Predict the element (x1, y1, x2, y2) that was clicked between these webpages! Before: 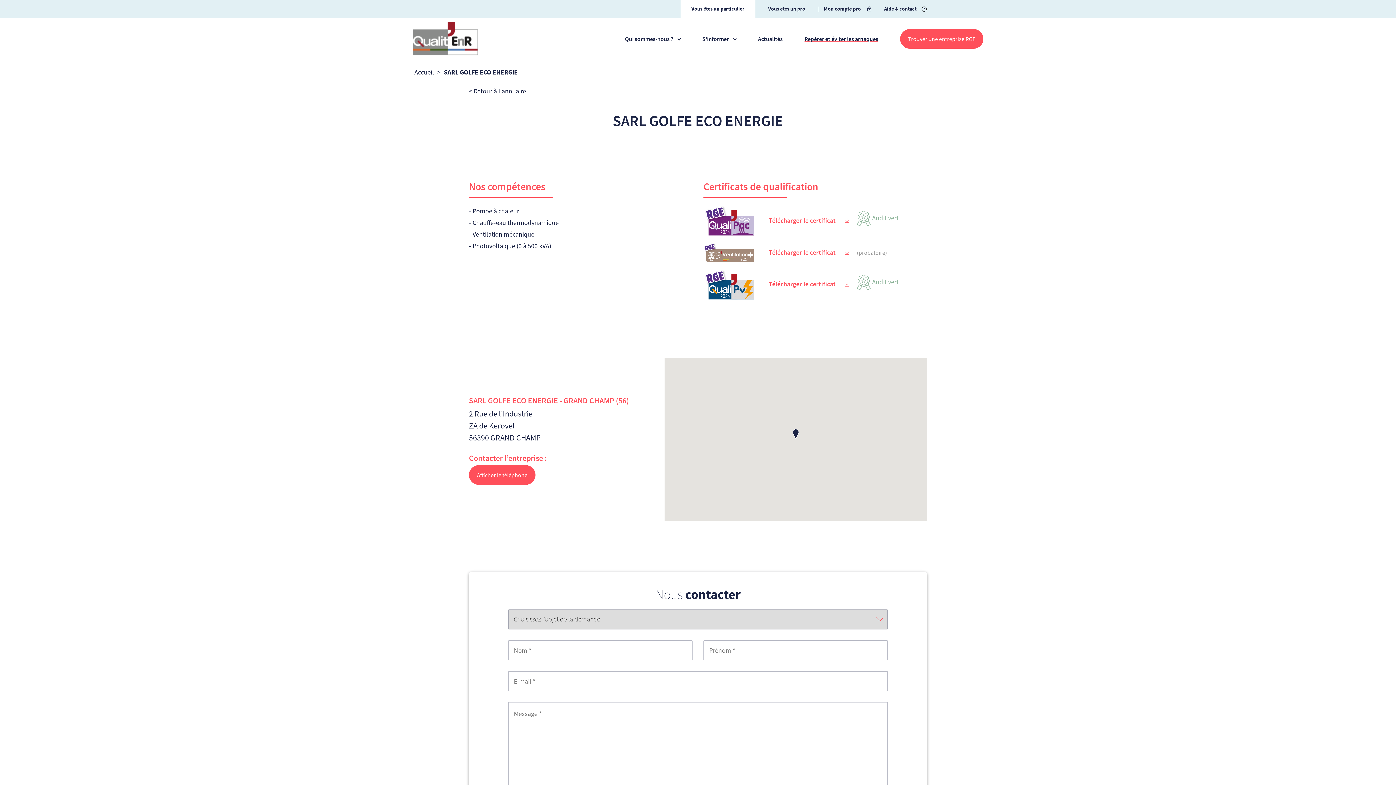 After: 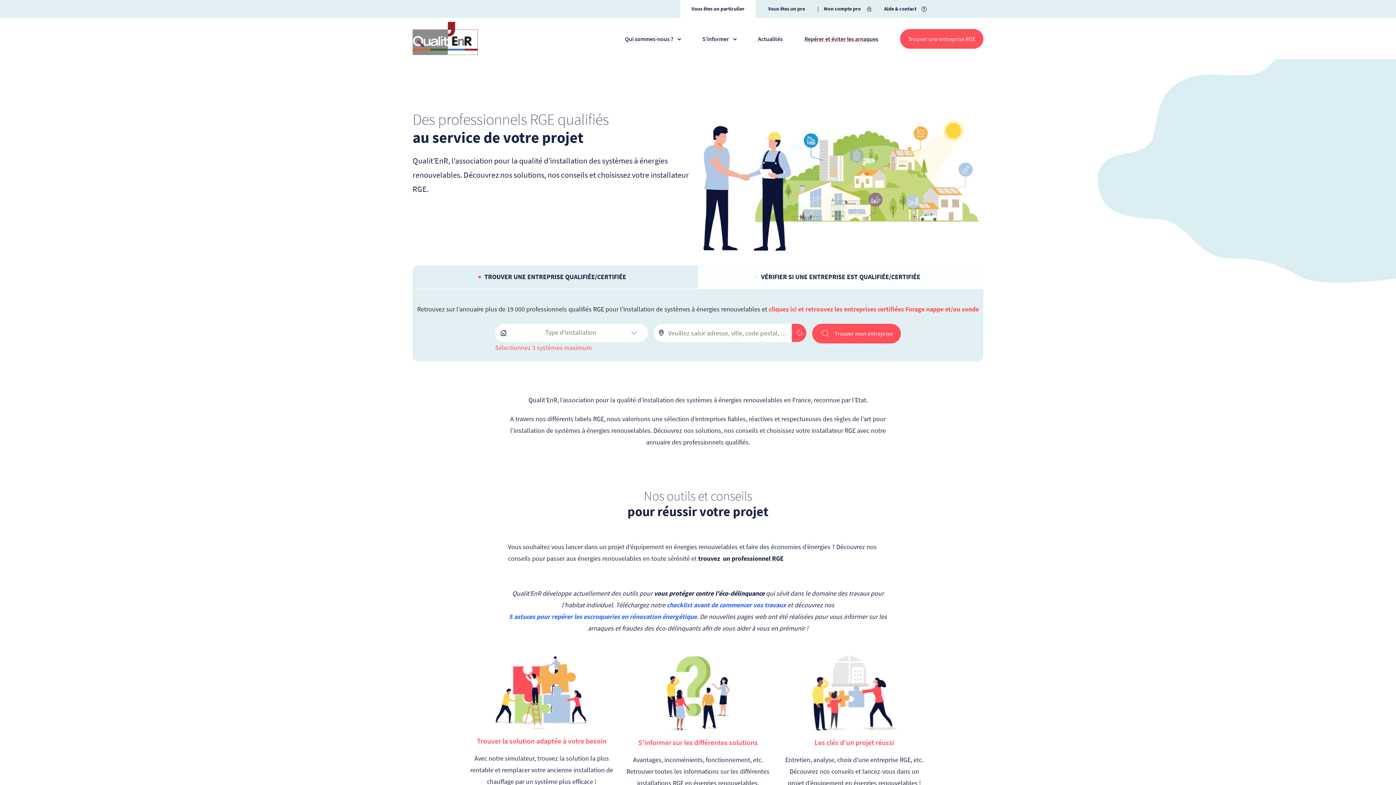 Action: bbox: (691, 4, 744, 13) label: Vous êtes un particulier